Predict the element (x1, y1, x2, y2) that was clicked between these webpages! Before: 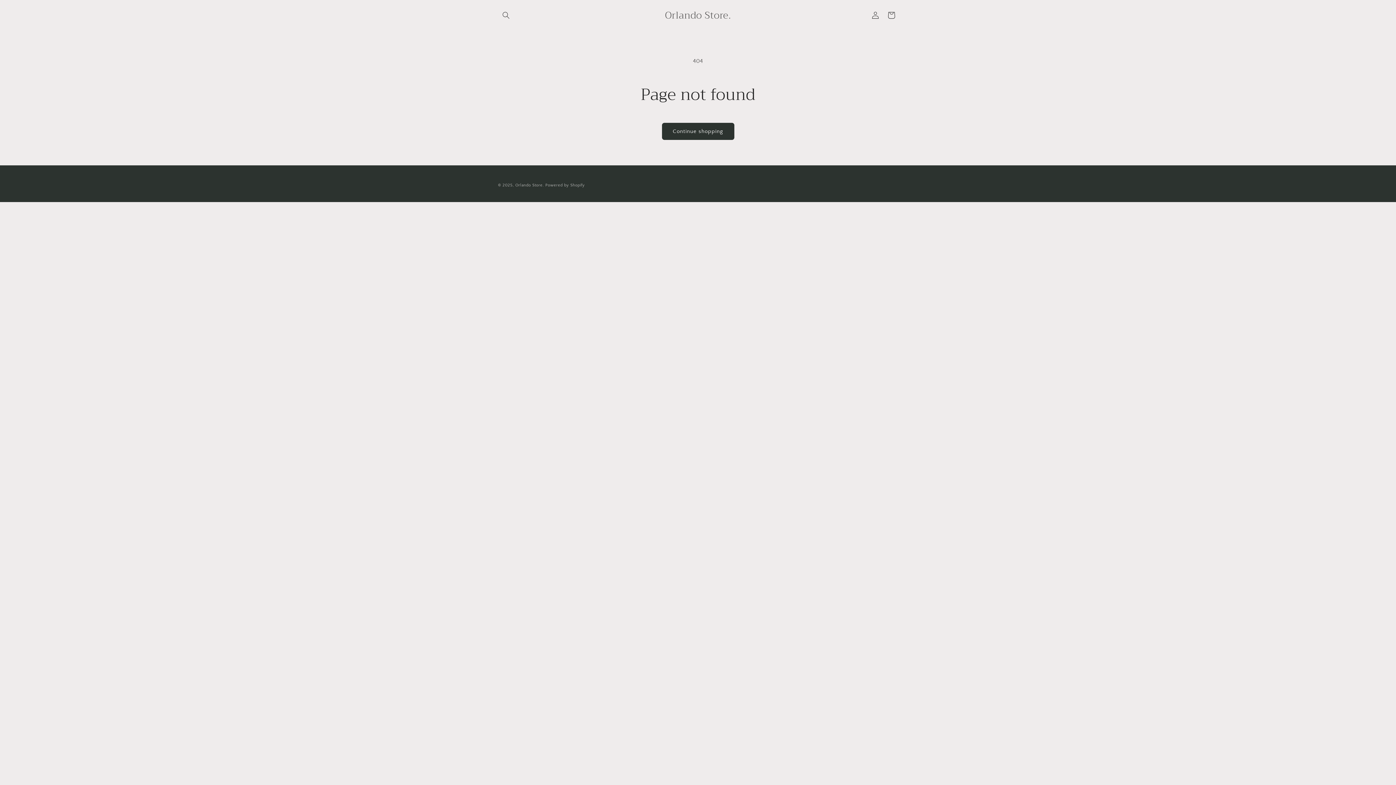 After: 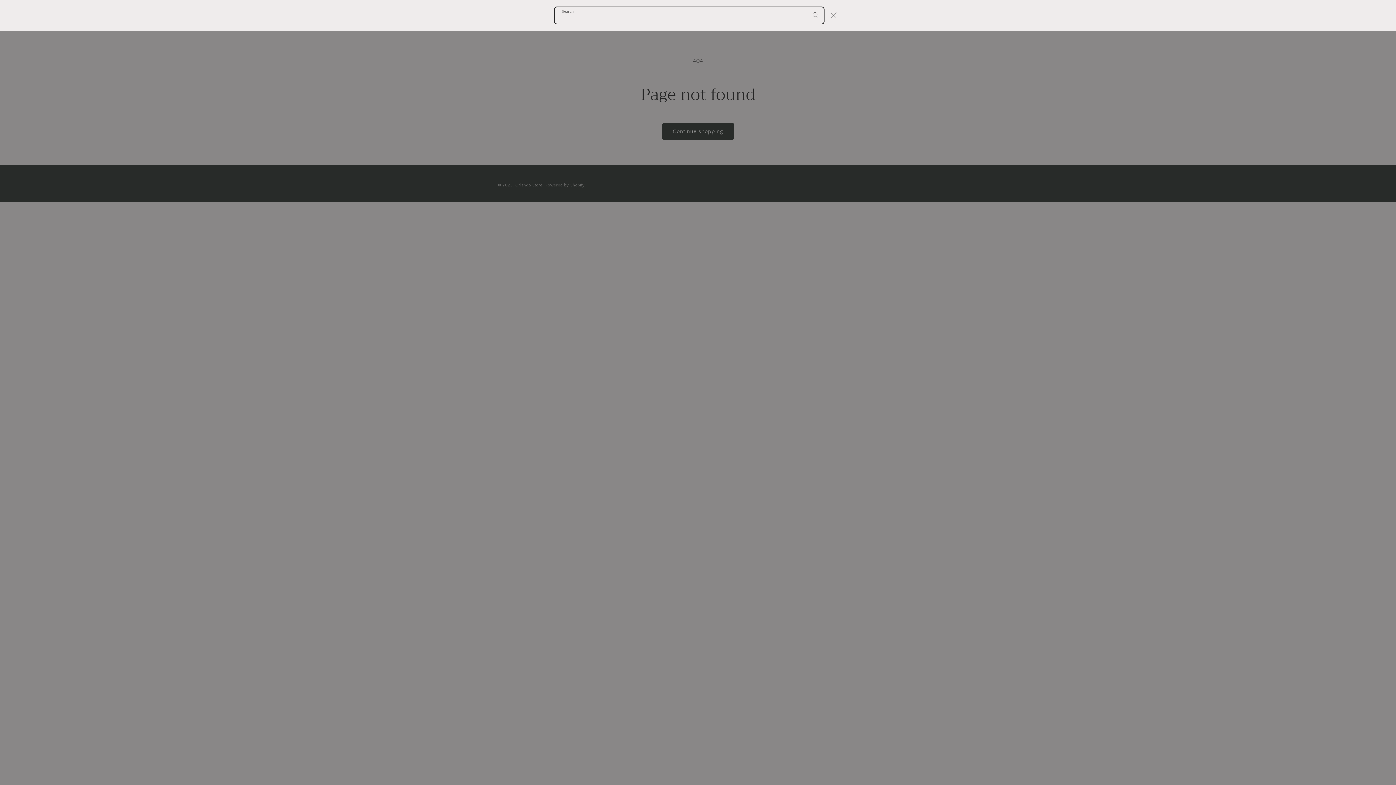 Action: bbox: (498, 7, 514, 23) label: Search